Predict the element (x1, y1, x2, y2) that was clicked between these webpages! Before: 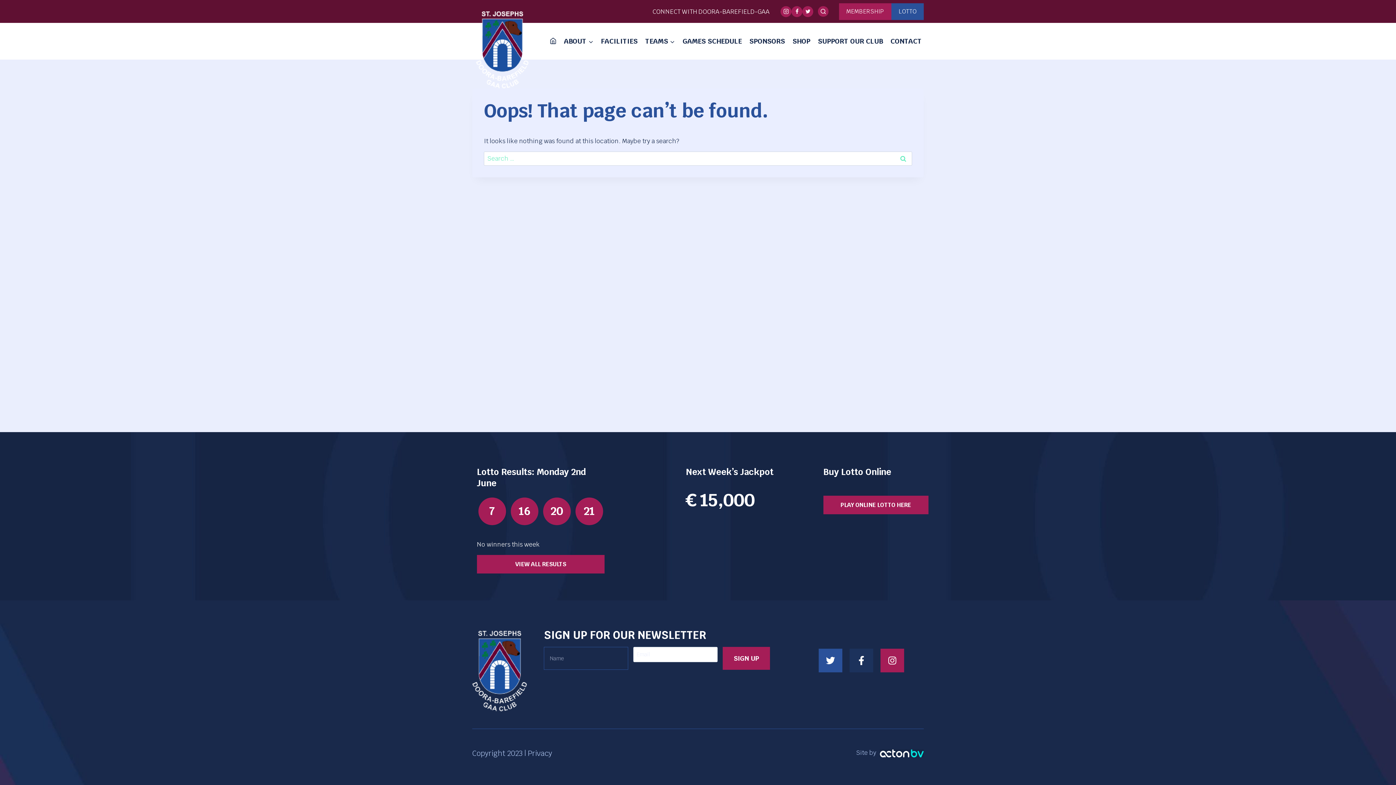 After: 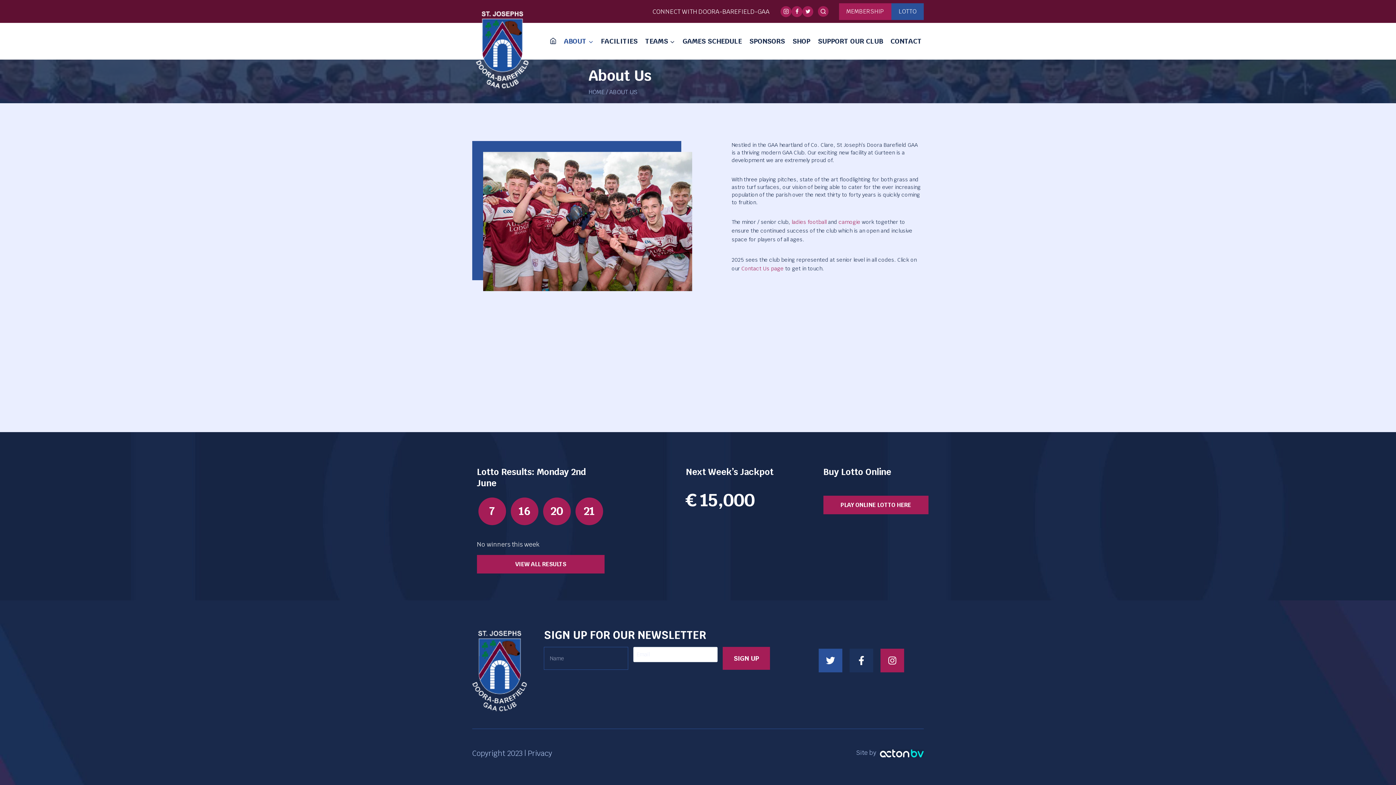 Action: bbox: (560, 32, 597, 49) label: ABOUT